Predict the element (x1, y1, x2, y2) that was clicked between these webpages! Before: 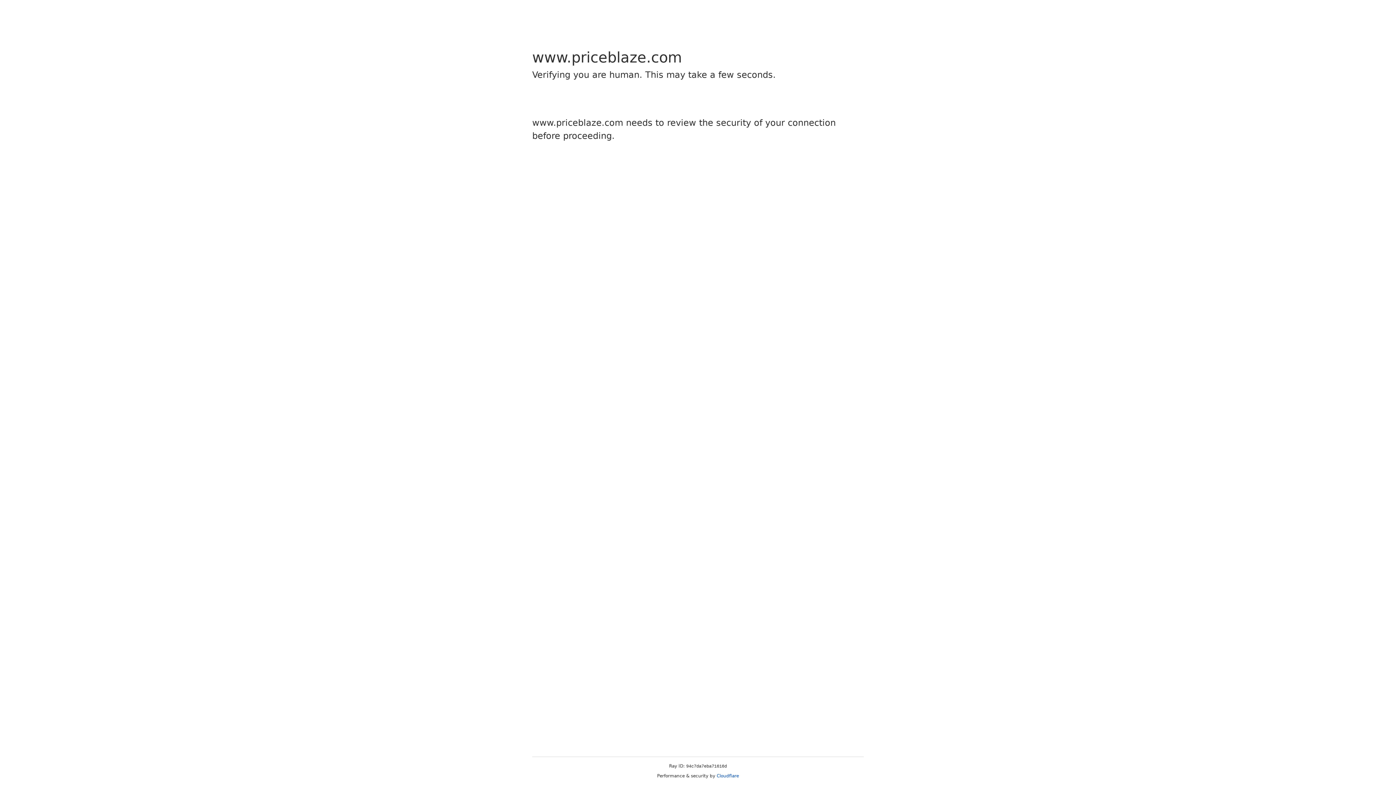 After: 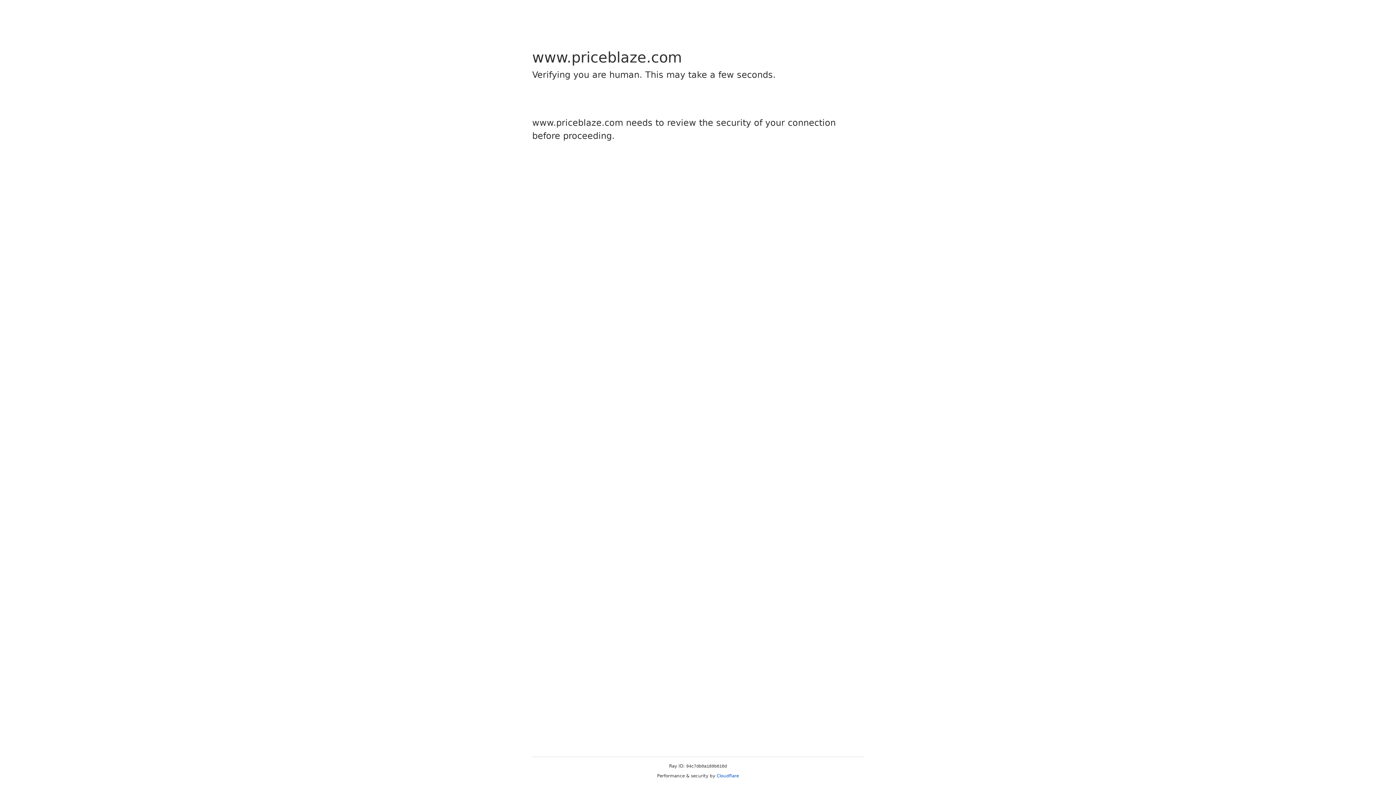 Action: label: Cloudflare bbox: (716, 773, 739, 778)